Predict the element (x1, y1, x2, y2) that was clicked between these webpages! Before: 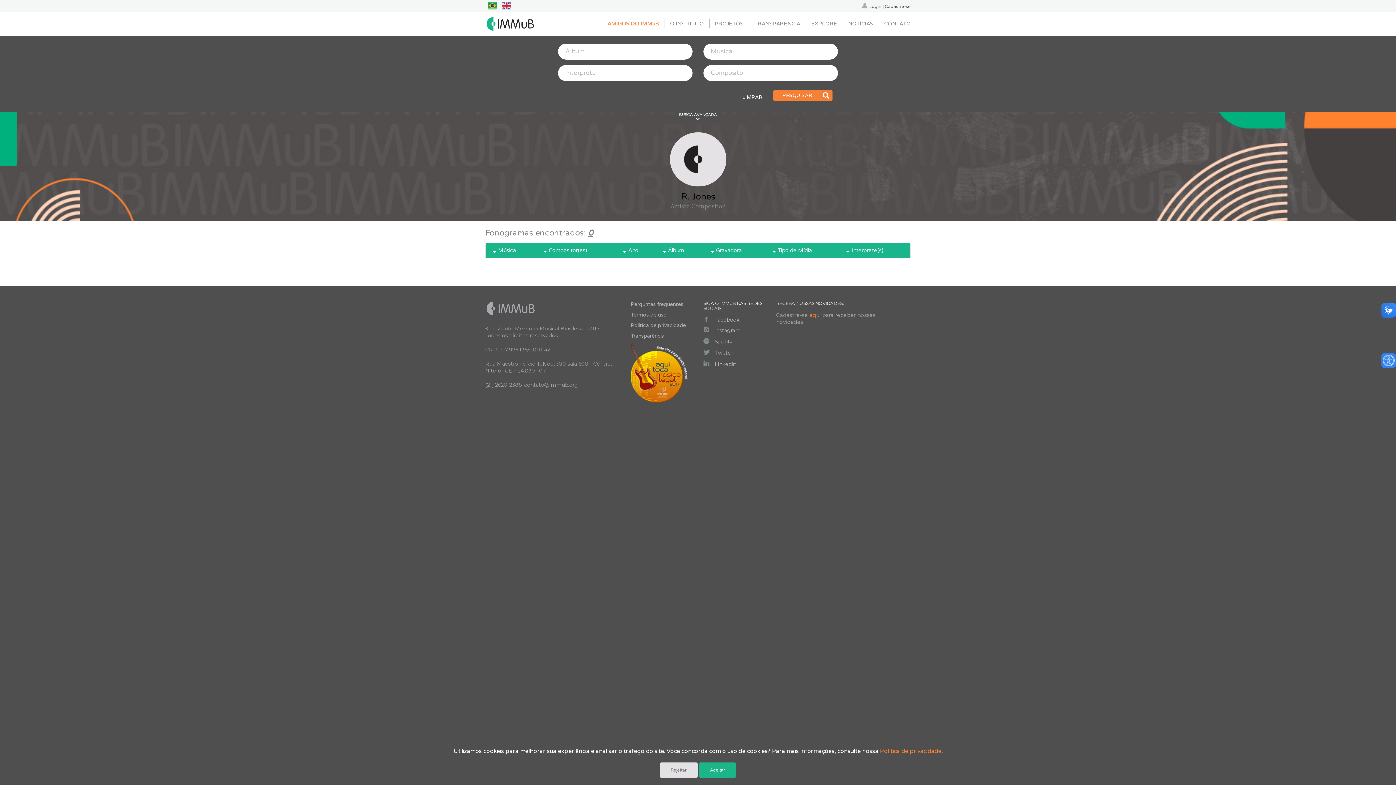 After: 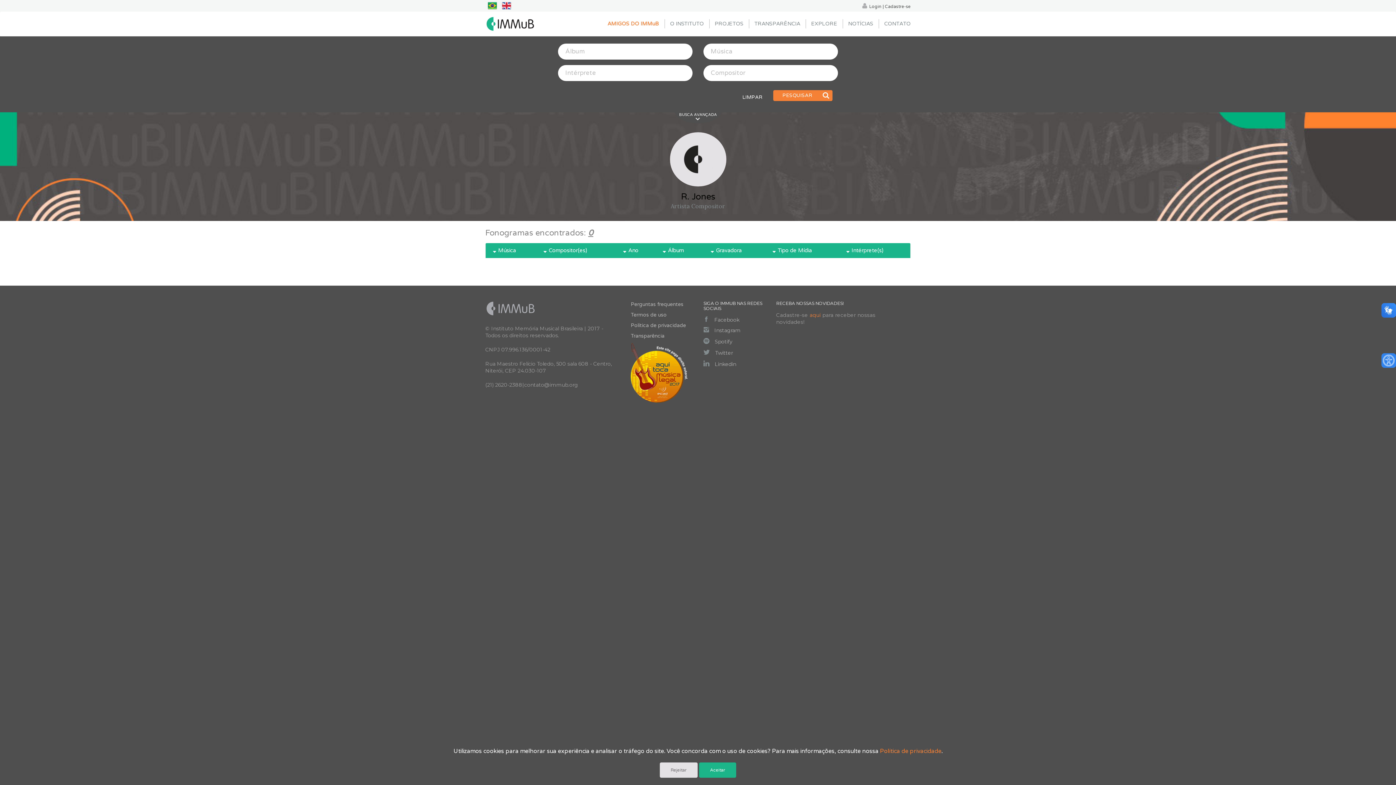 Action: bbox: (731, 90, 773, 105) label: Limpar campos da busca avançada